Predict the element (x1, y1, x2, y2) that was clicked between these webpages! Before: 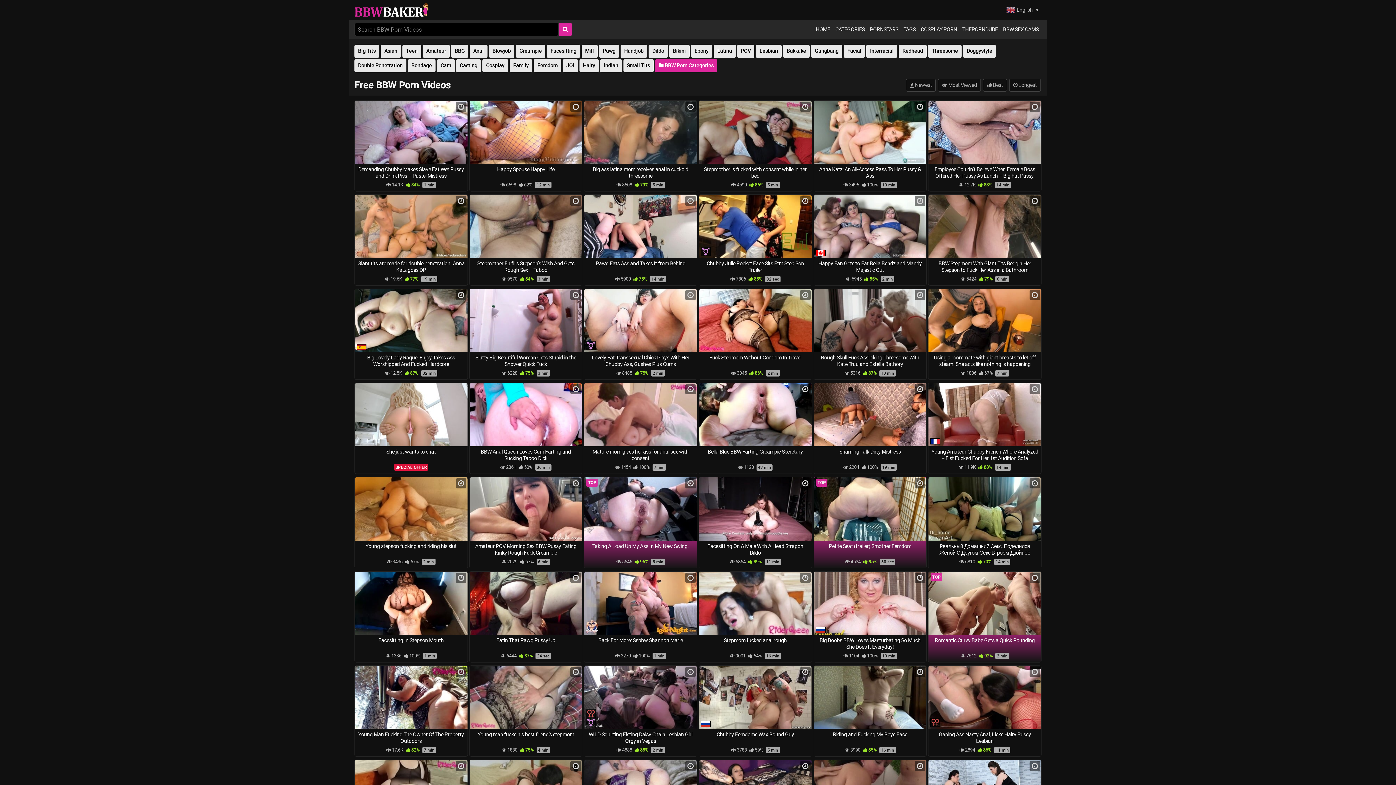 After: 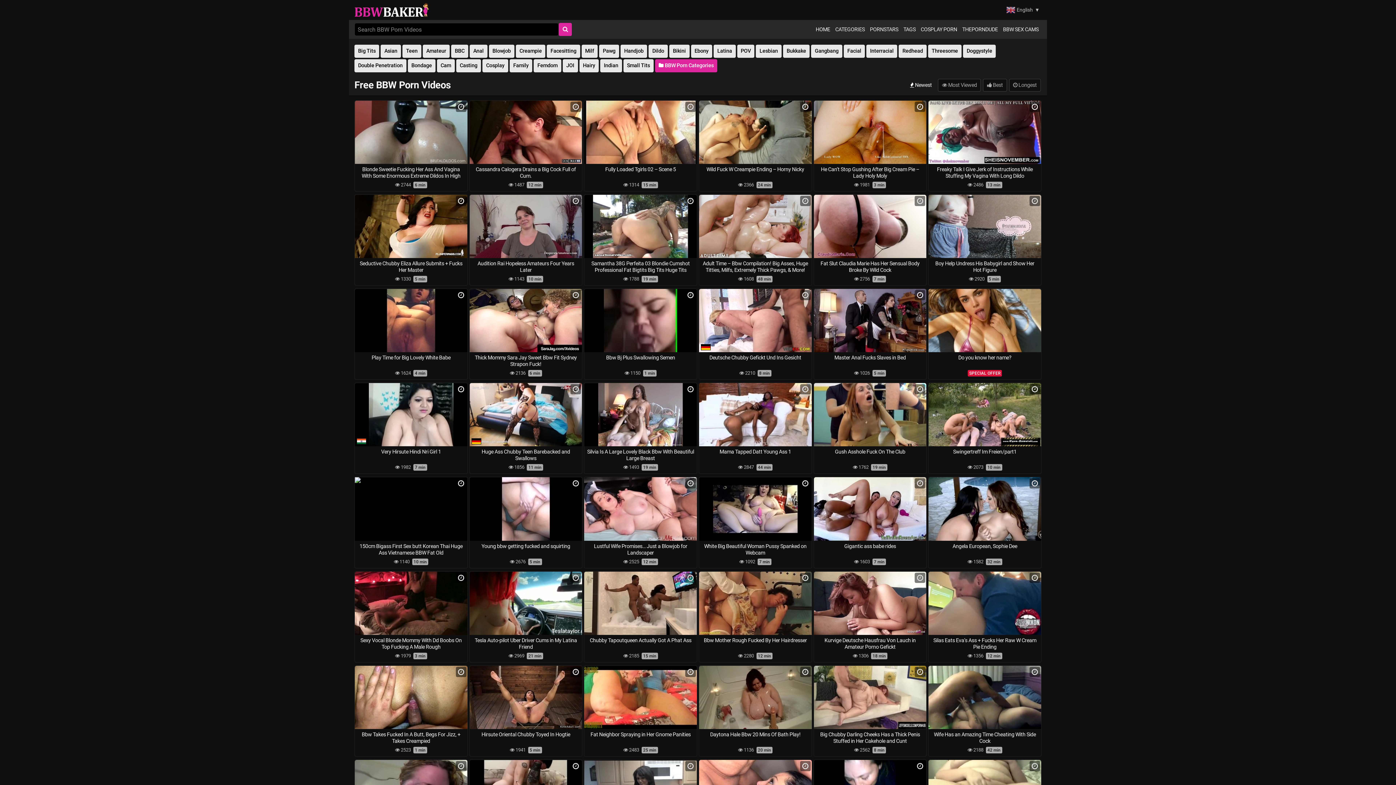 Action: label:  Newest bbox: (906, 78, 936, 91)